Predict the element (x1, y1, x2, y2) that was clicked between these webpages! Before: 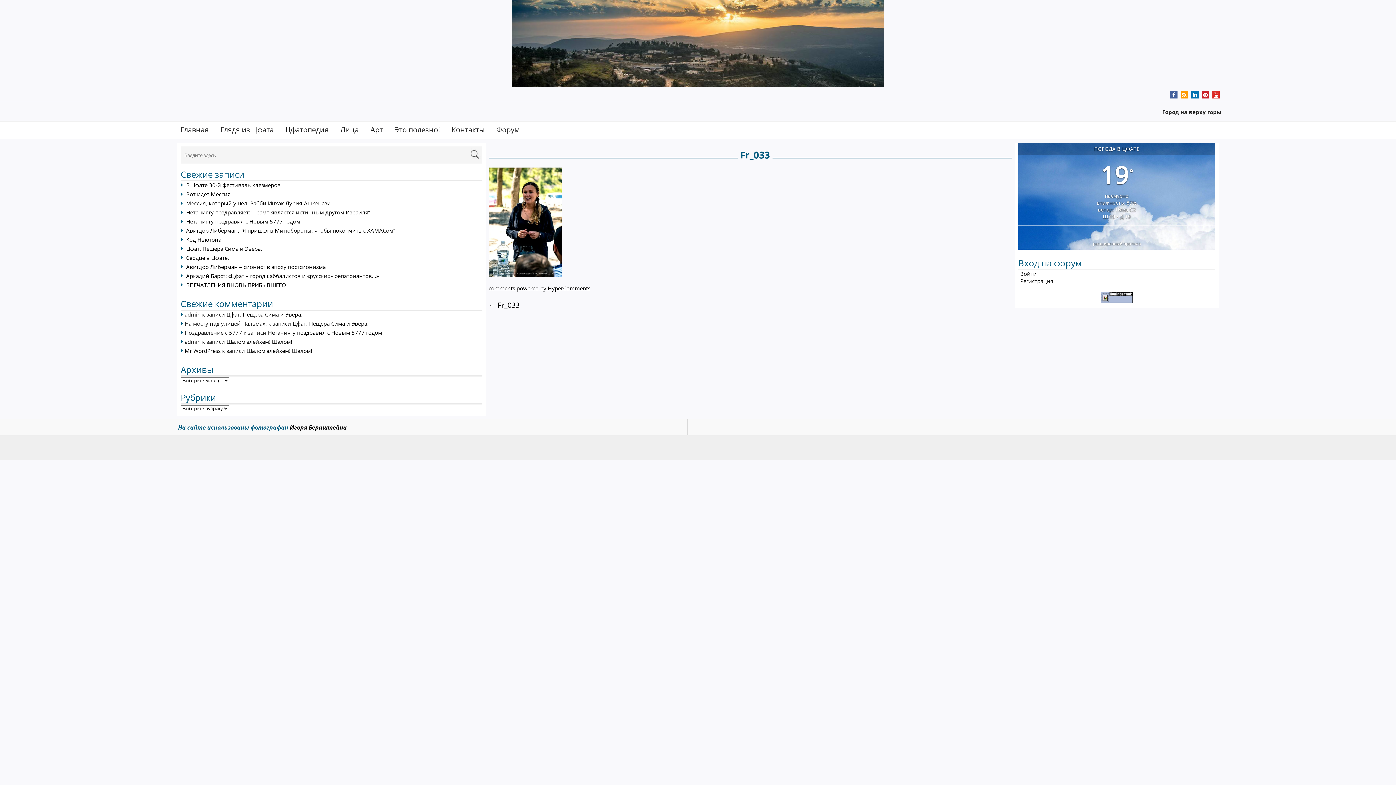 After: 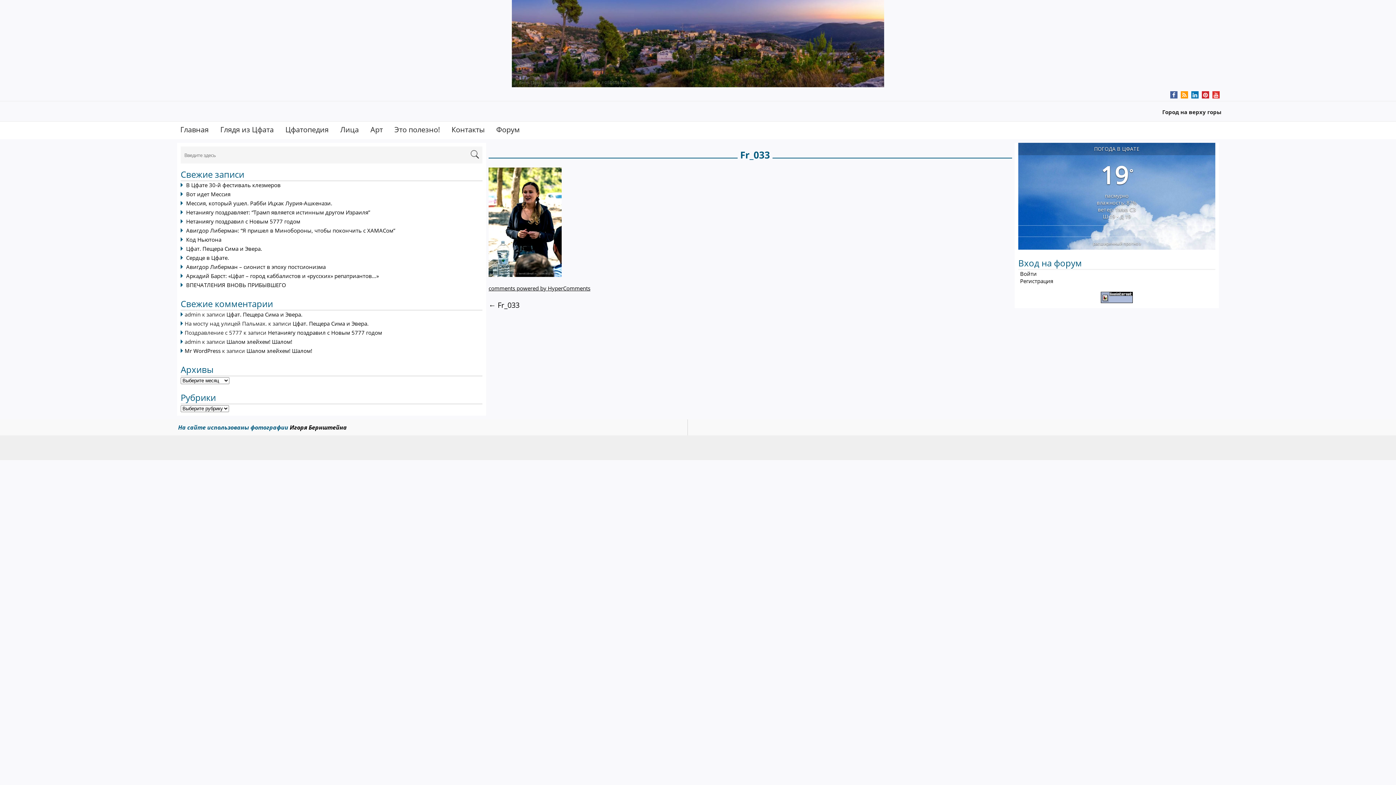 Action: label: ← Fr_033 bbox: (488, 300, 519, 310)